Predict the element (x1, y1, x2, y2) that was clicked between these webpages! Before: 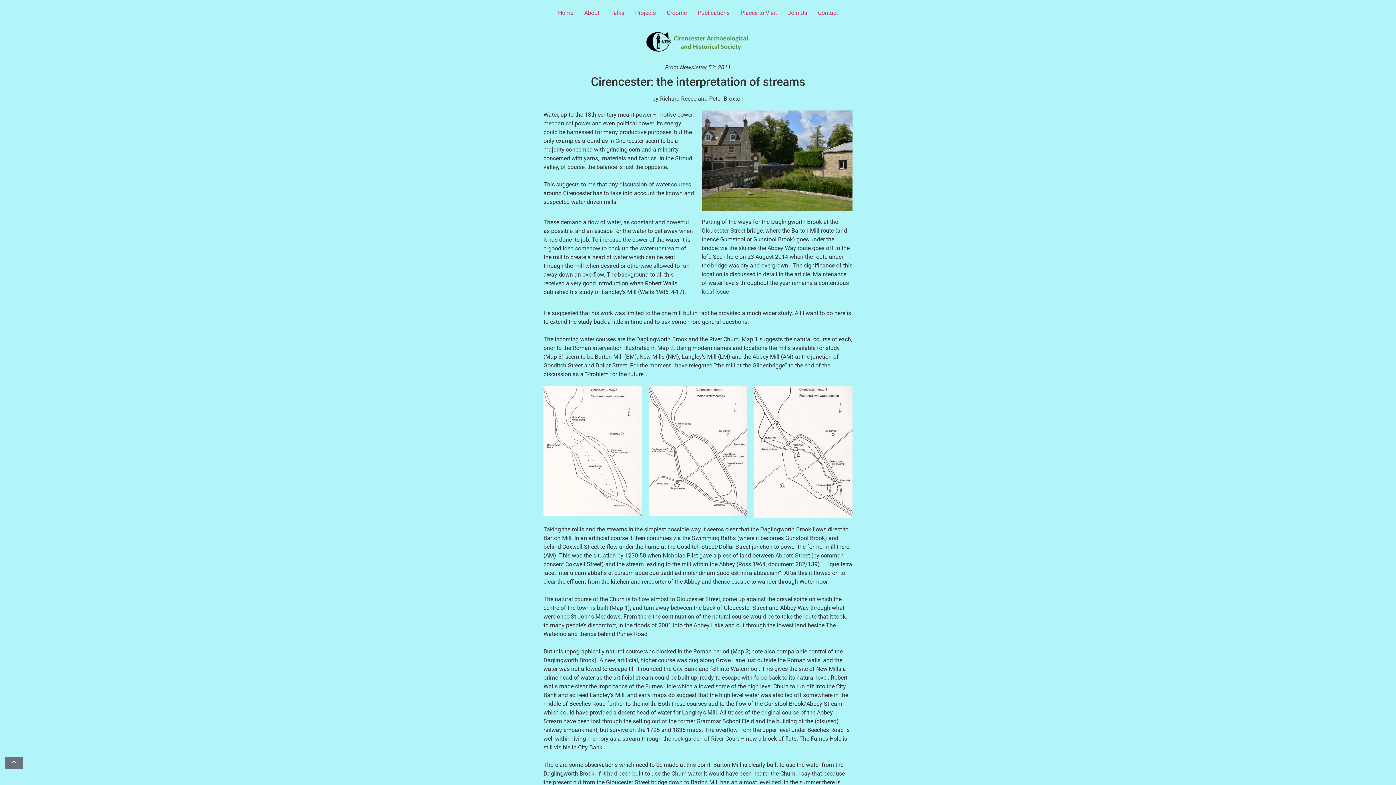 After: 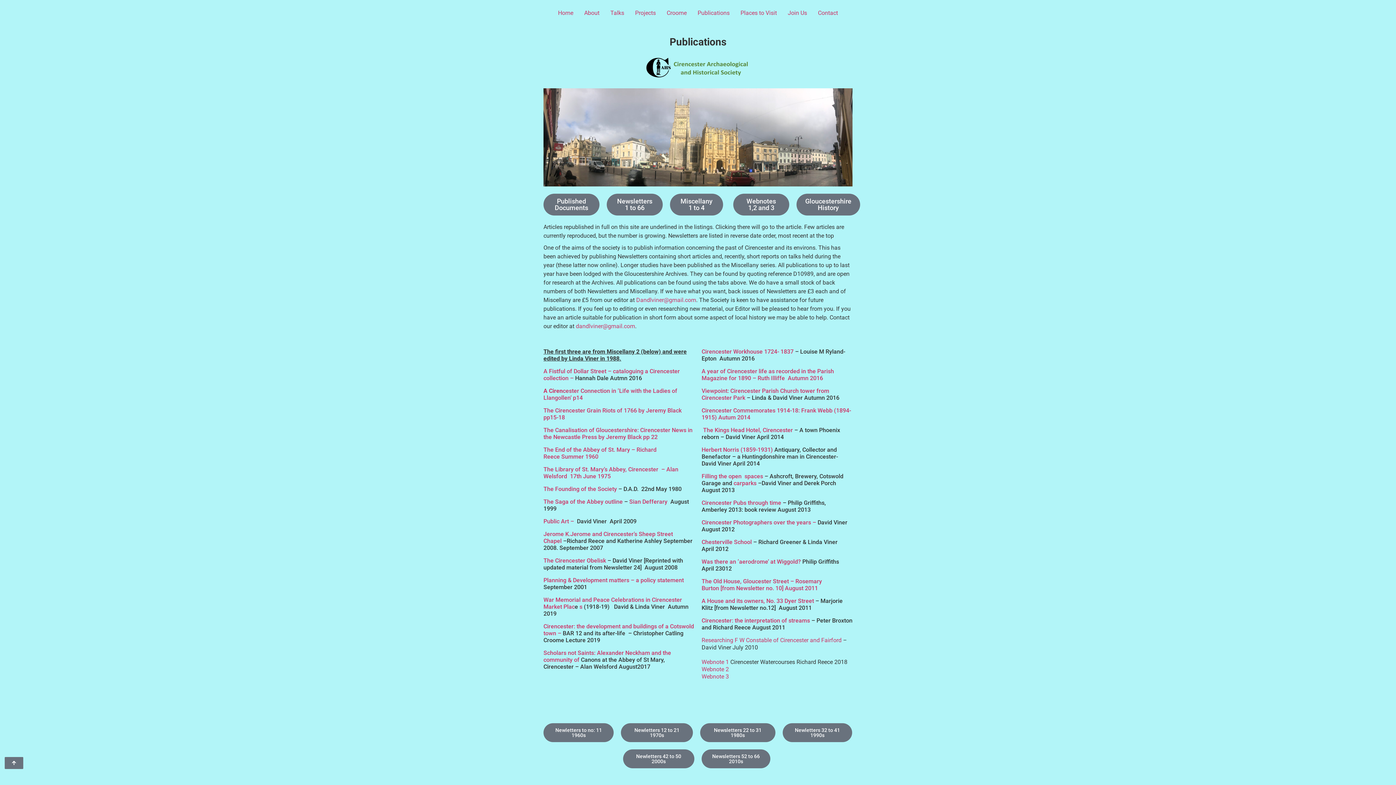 Action: label: Publications bbox: (692, 5, 735, 20)